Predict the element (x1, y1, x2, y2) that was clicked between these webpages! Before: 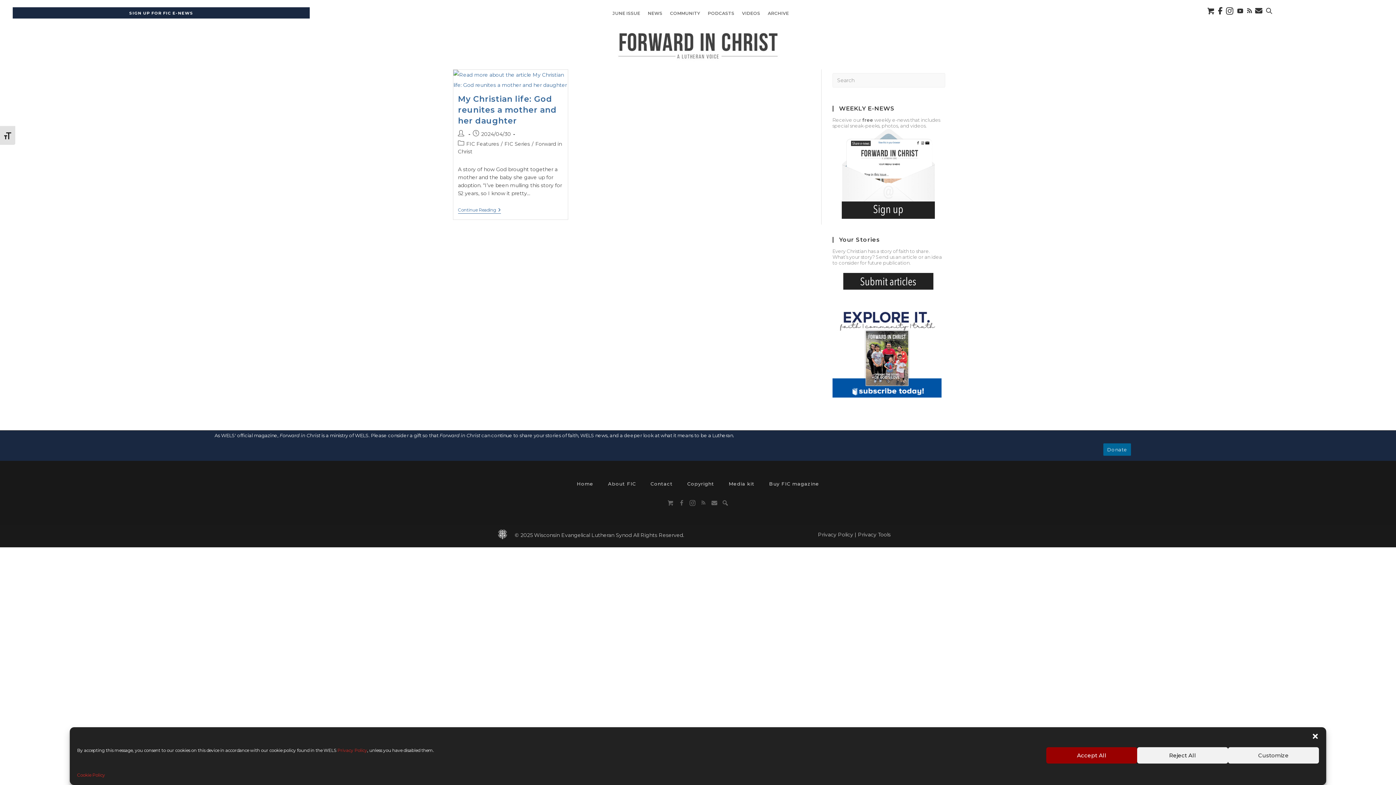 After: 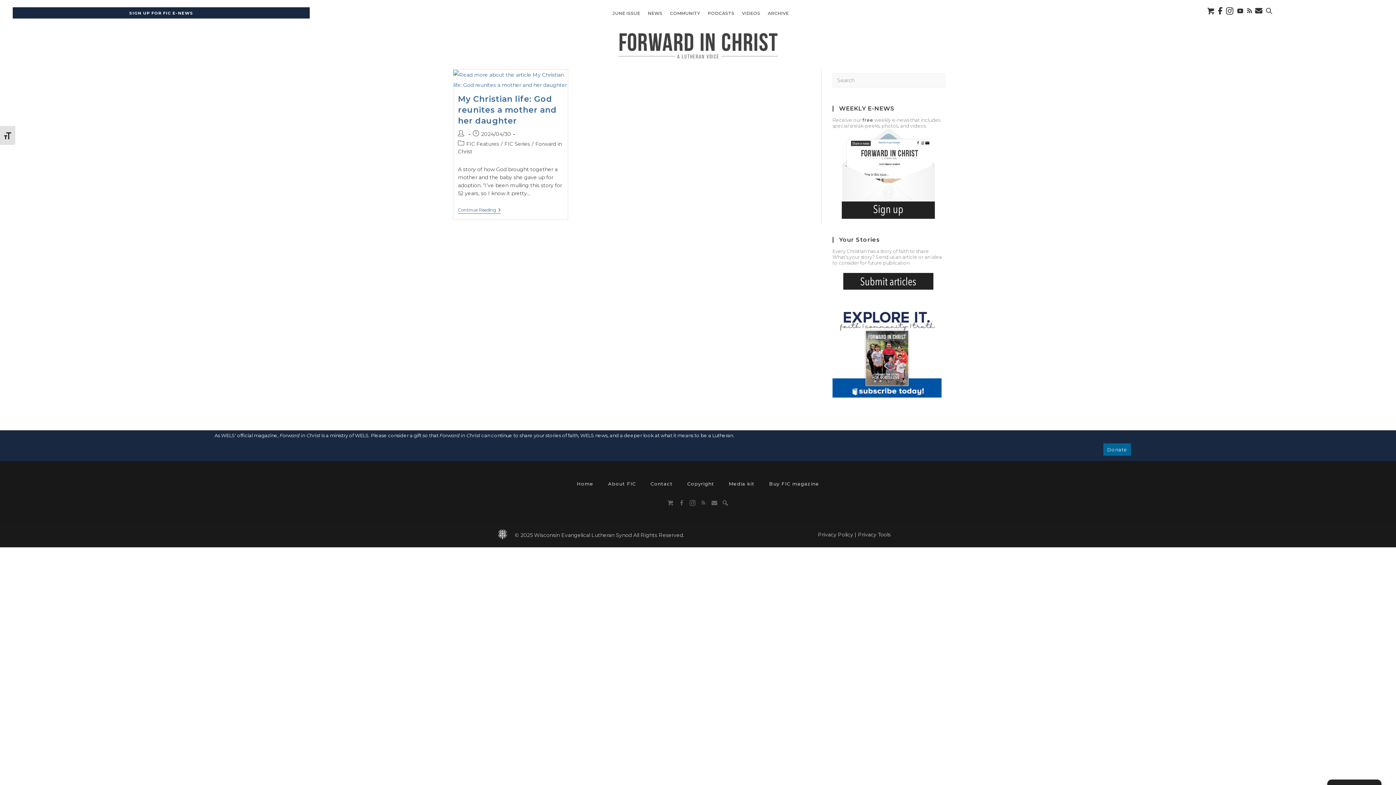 Action: label: Accept All bbox: (1046, 747, 1137, 764)